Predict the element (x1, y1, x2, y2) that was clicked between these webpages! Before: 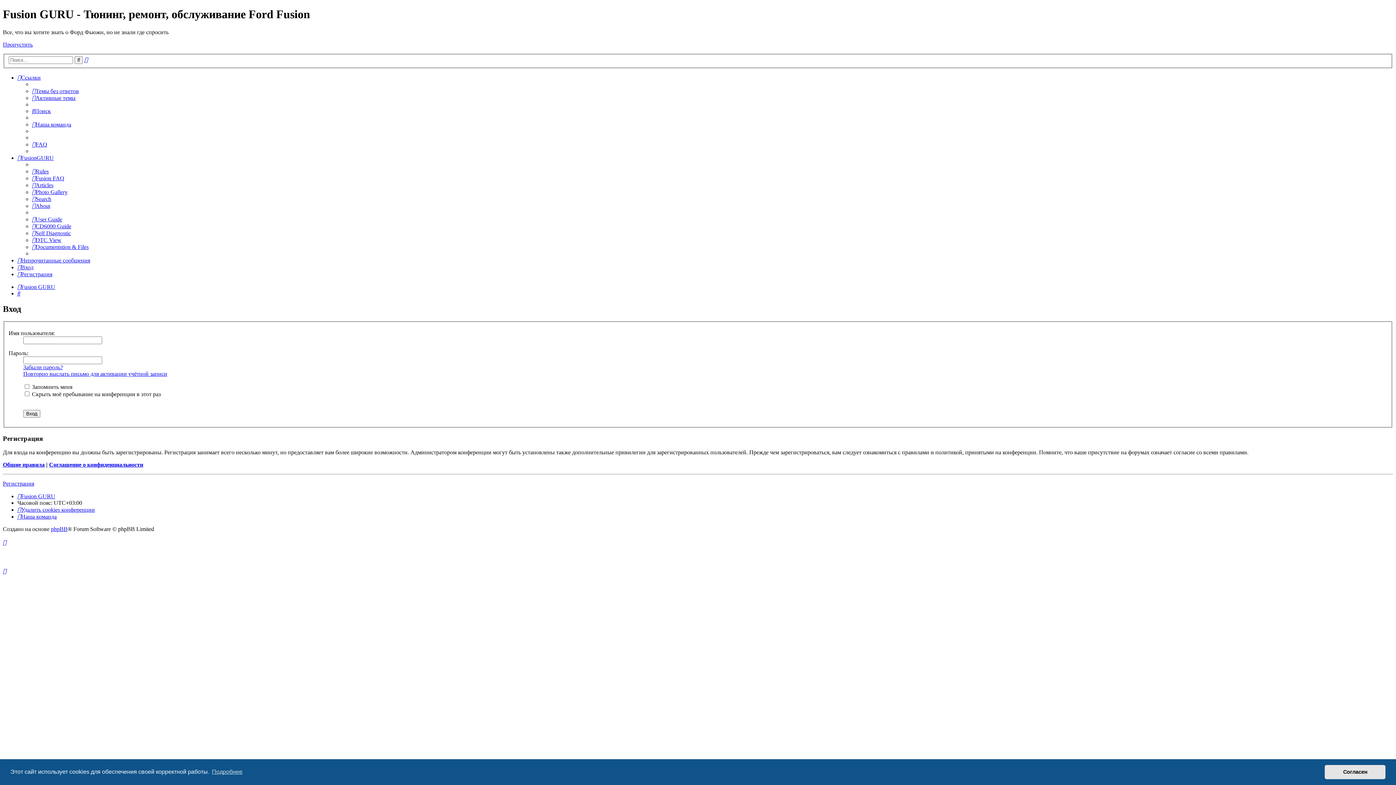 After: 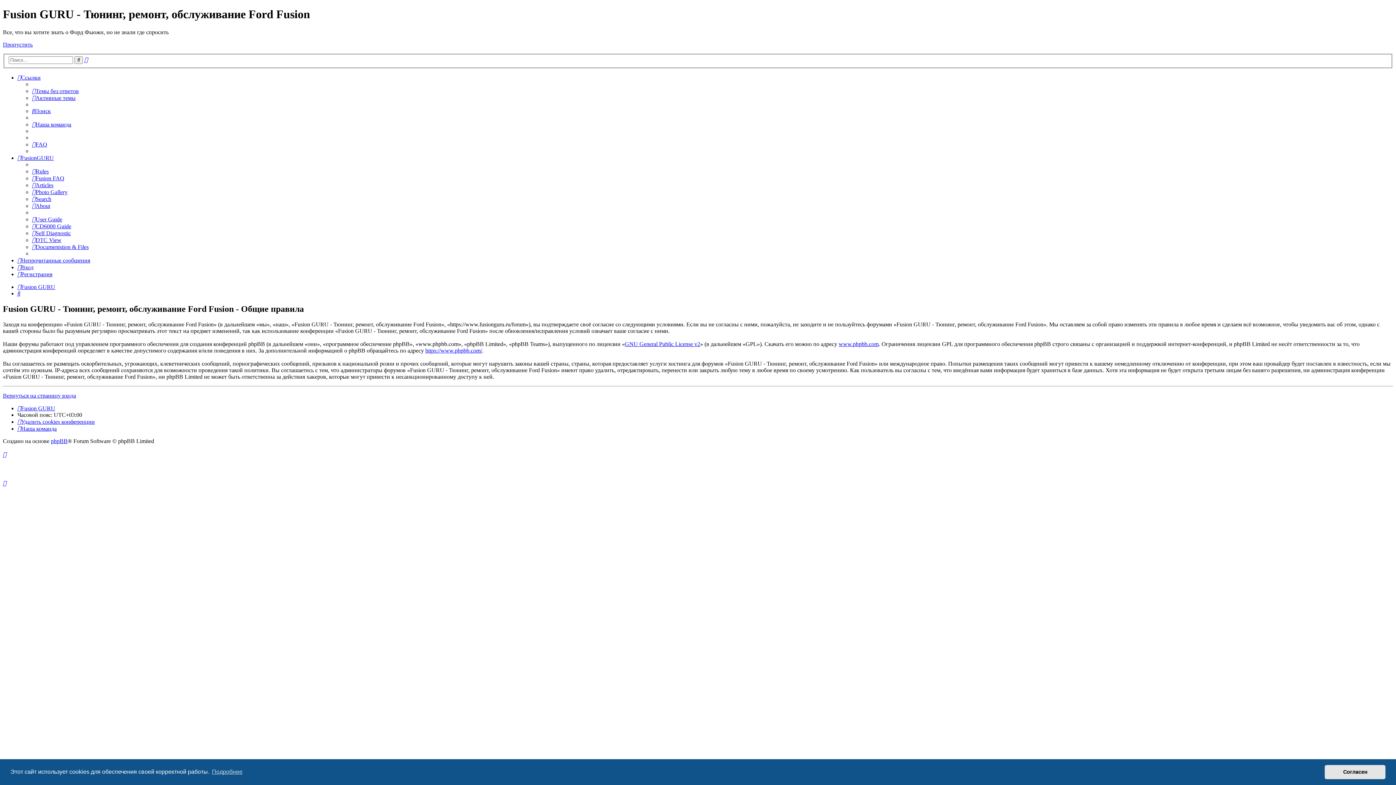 Action: label: Общие правила bbox: (2, 461, 44, 468)